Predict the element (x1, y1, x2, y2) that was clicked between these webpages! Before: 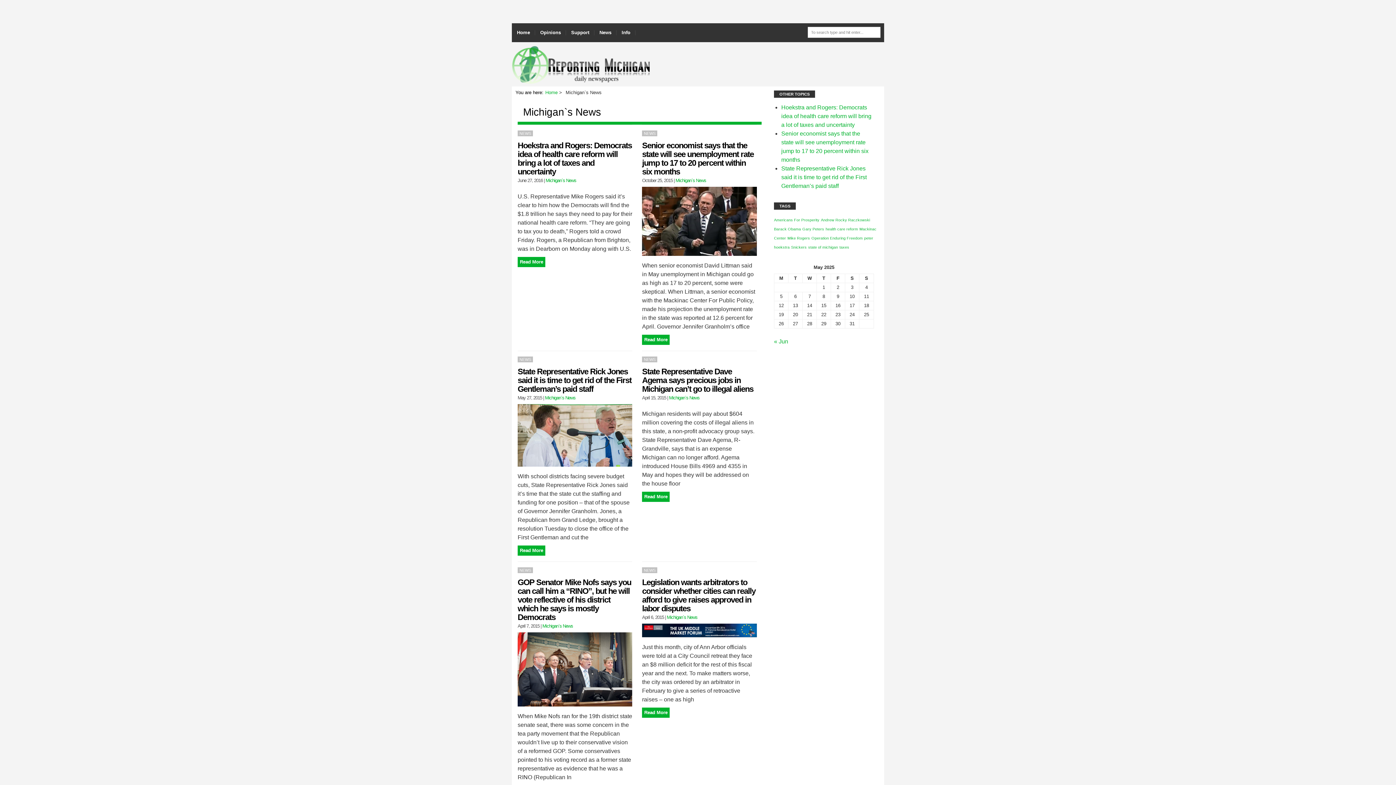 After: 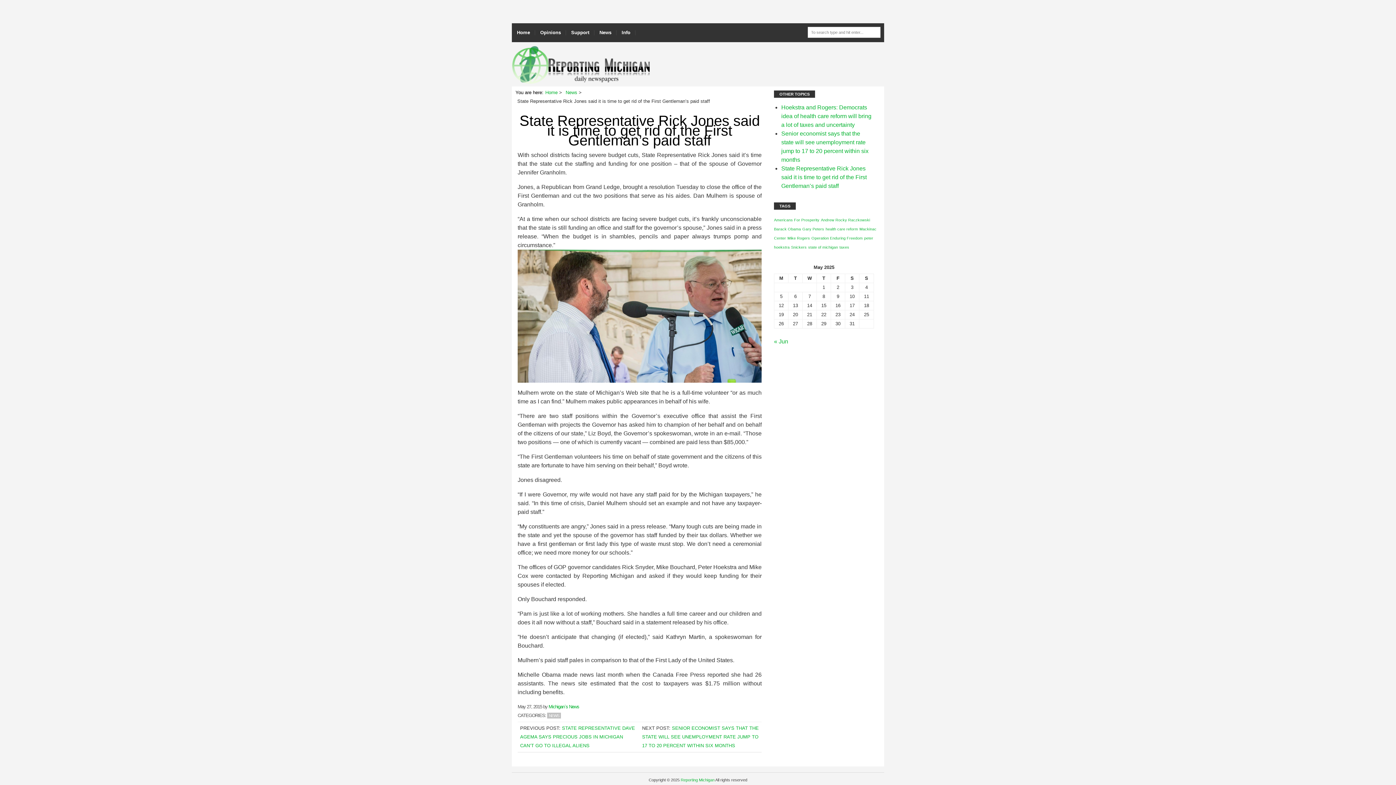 Action: bbox: (517, 367, 631, 393) label: State Representative Rick Jones said it is time to get rid of the First Gentleman’s paid staff